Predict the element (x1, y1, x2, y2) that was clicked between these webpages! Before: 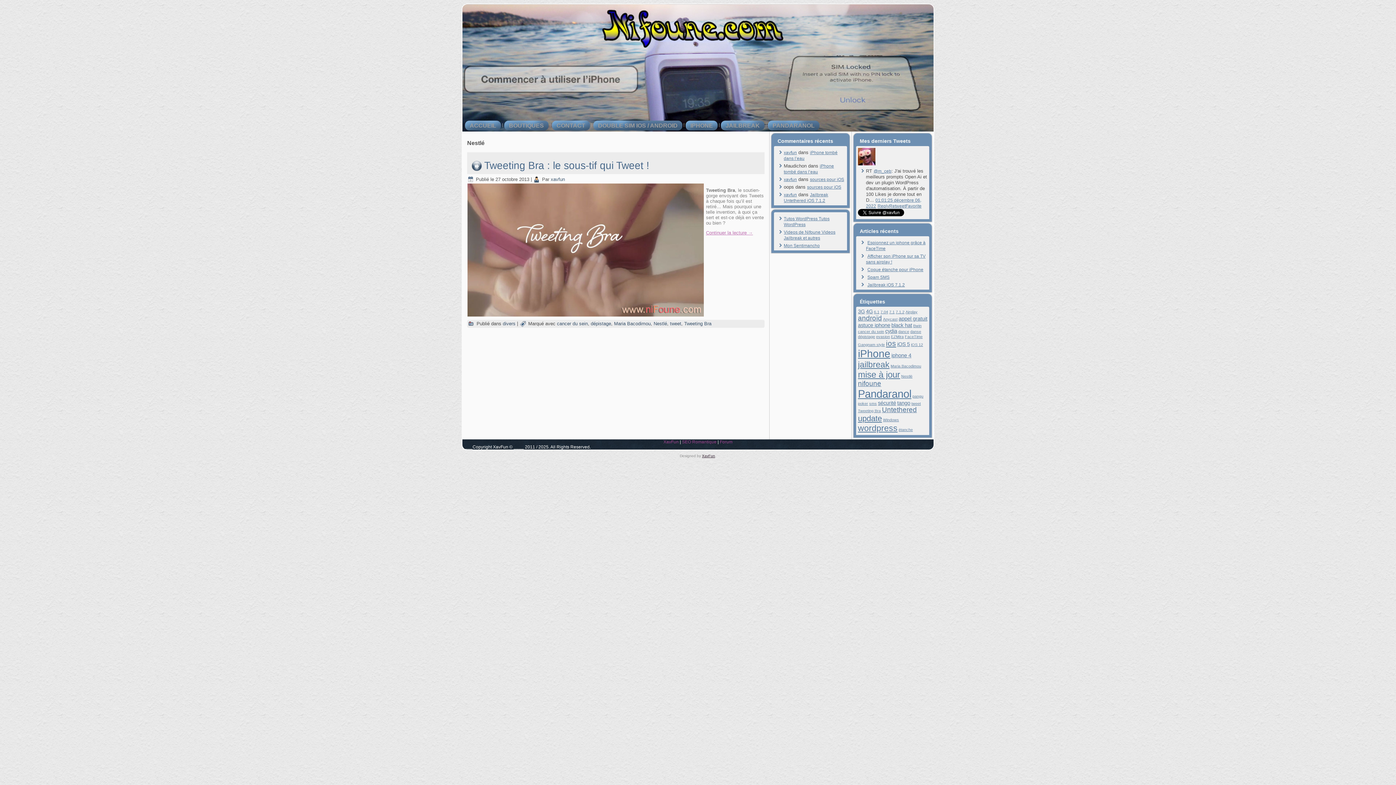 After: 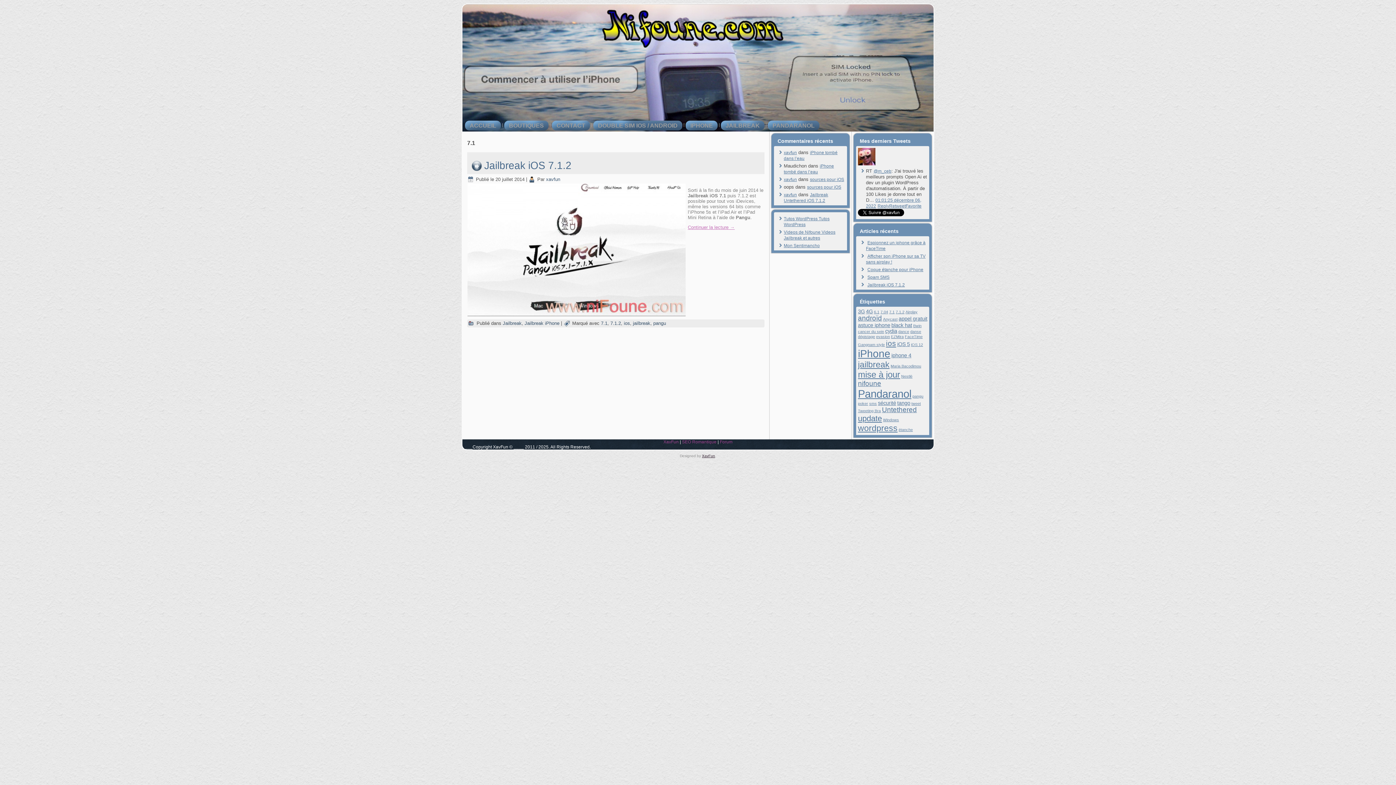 Action: label: 7.1 (1 élément) bbox: (889, 309, 894, 314)